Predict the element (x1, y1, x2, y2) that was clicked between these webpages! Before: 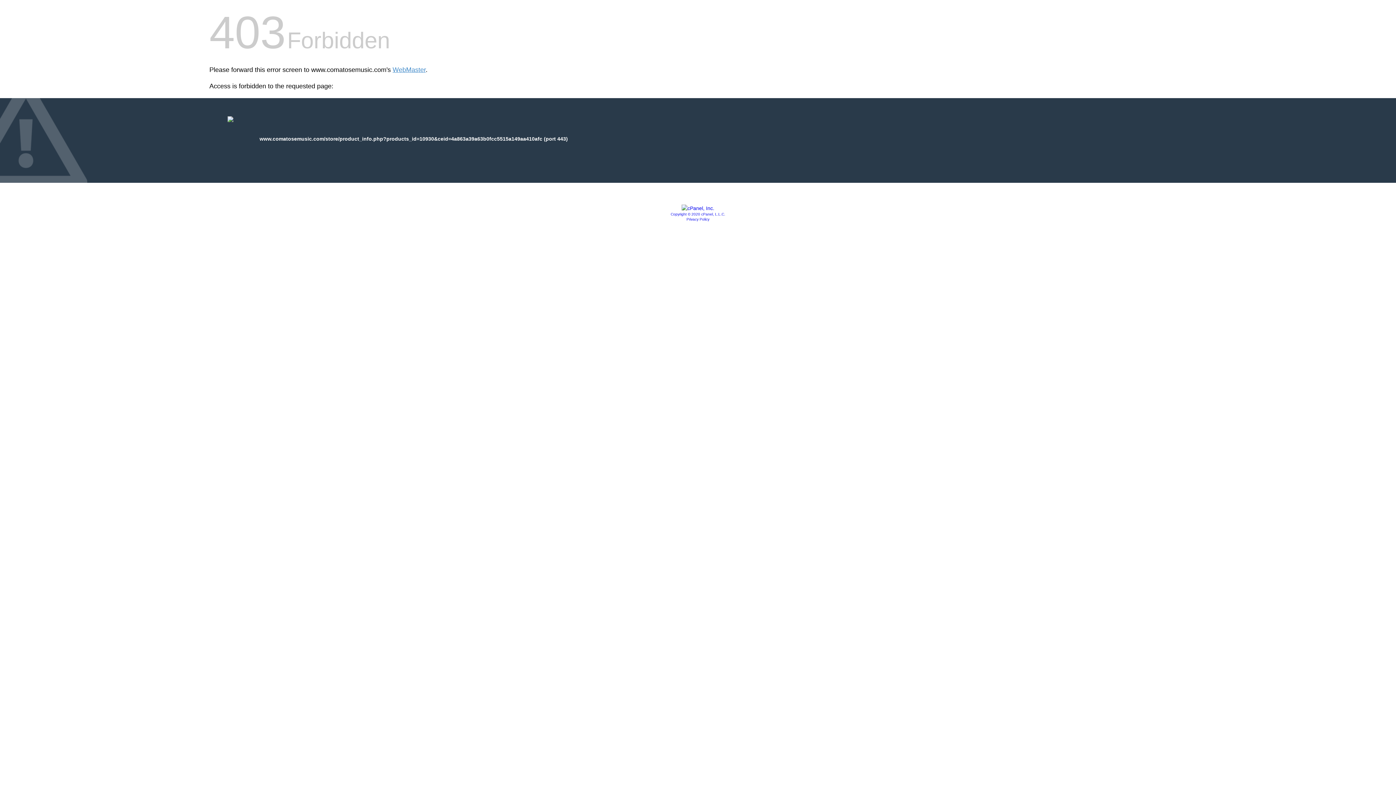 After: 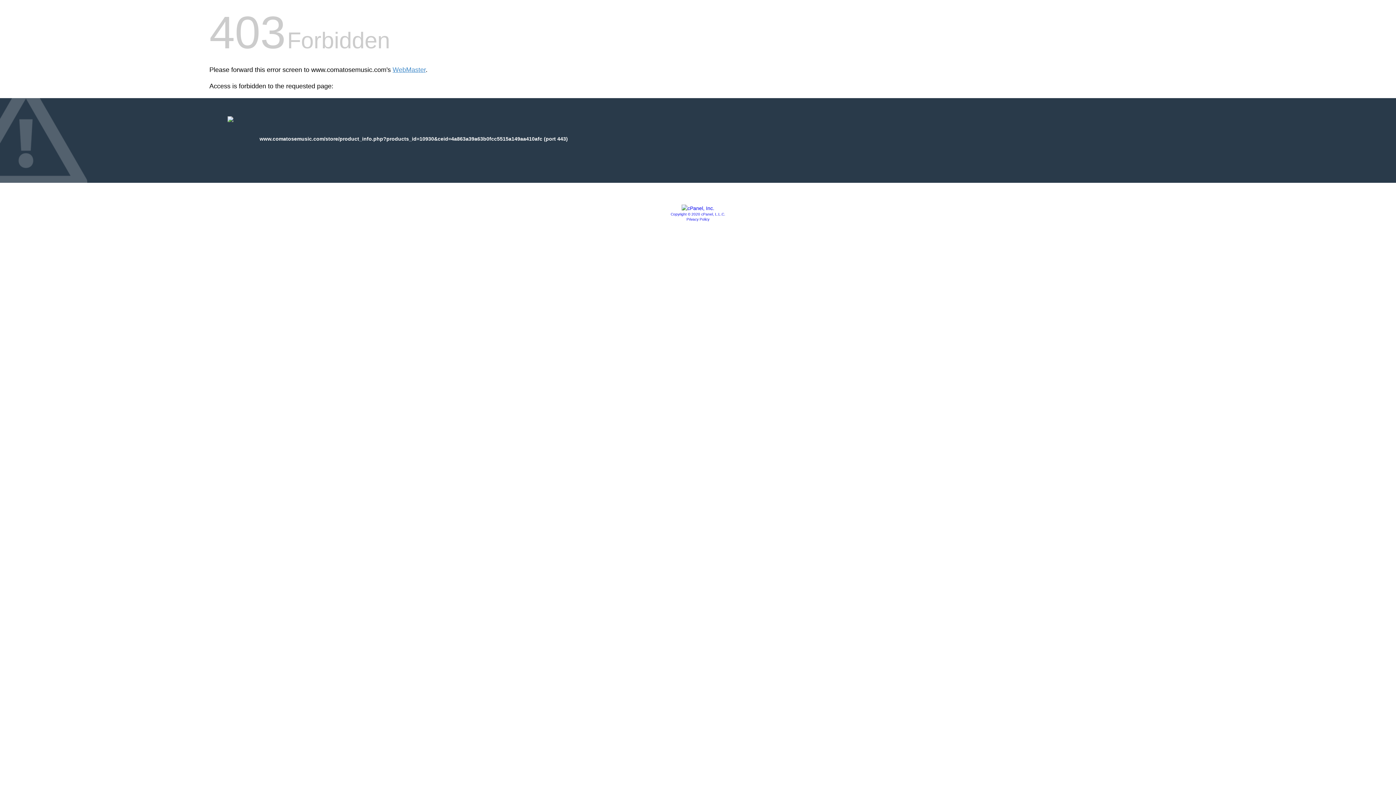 Action: label: Copyright © 2020 cPanel, L.L.C. bbox: (670, 212, 725, 216)